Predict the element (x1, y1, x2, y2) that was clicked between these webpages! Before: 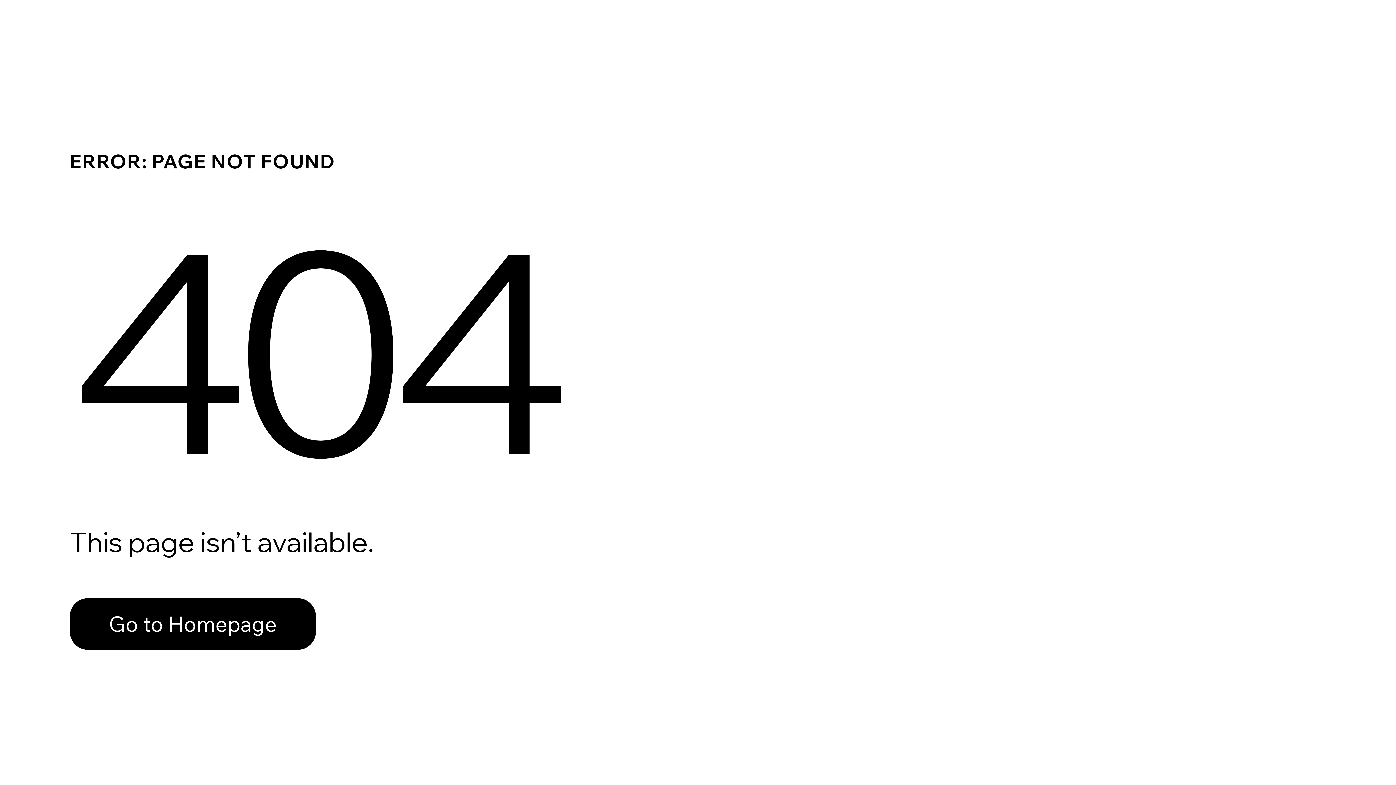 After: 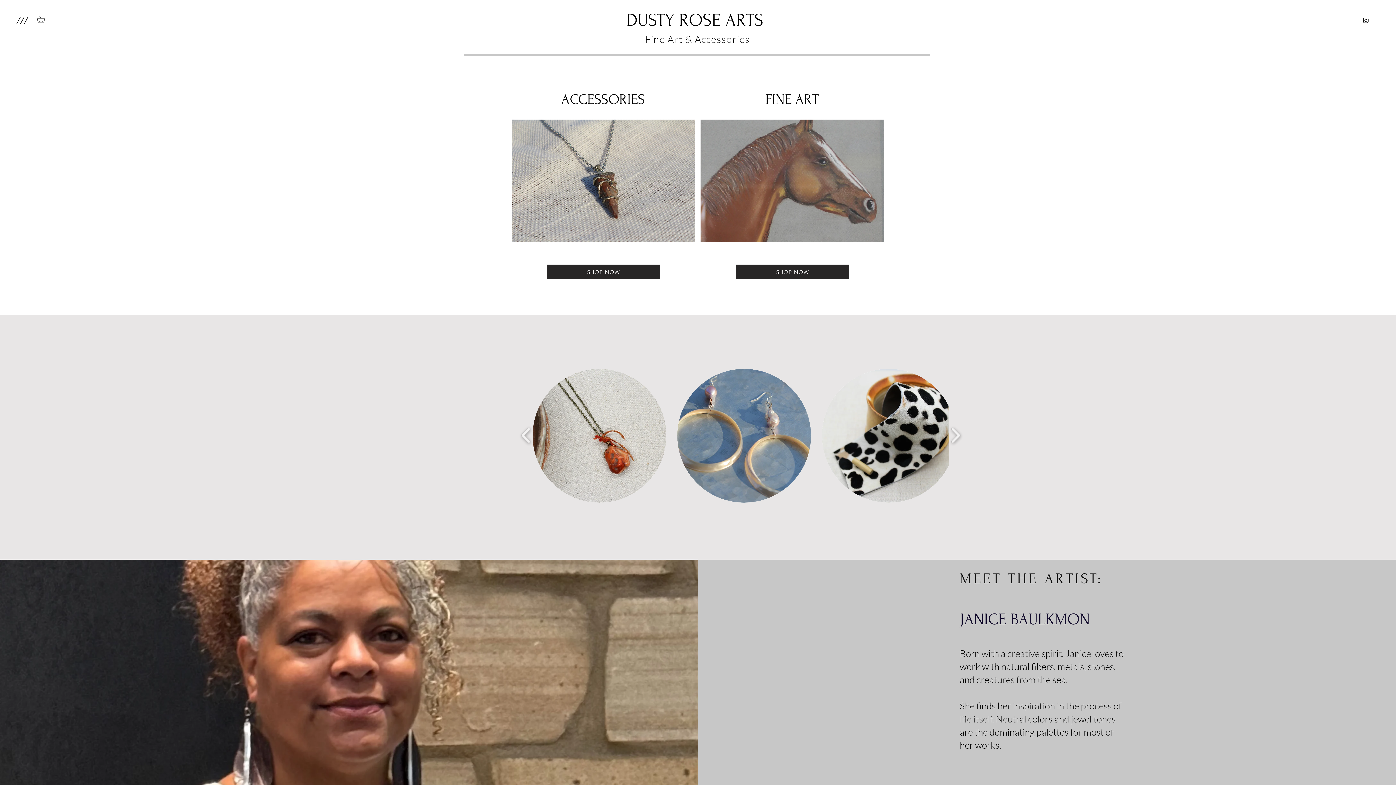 Action: bbox: (69, 582, 768, 659) label: Go to Homepage